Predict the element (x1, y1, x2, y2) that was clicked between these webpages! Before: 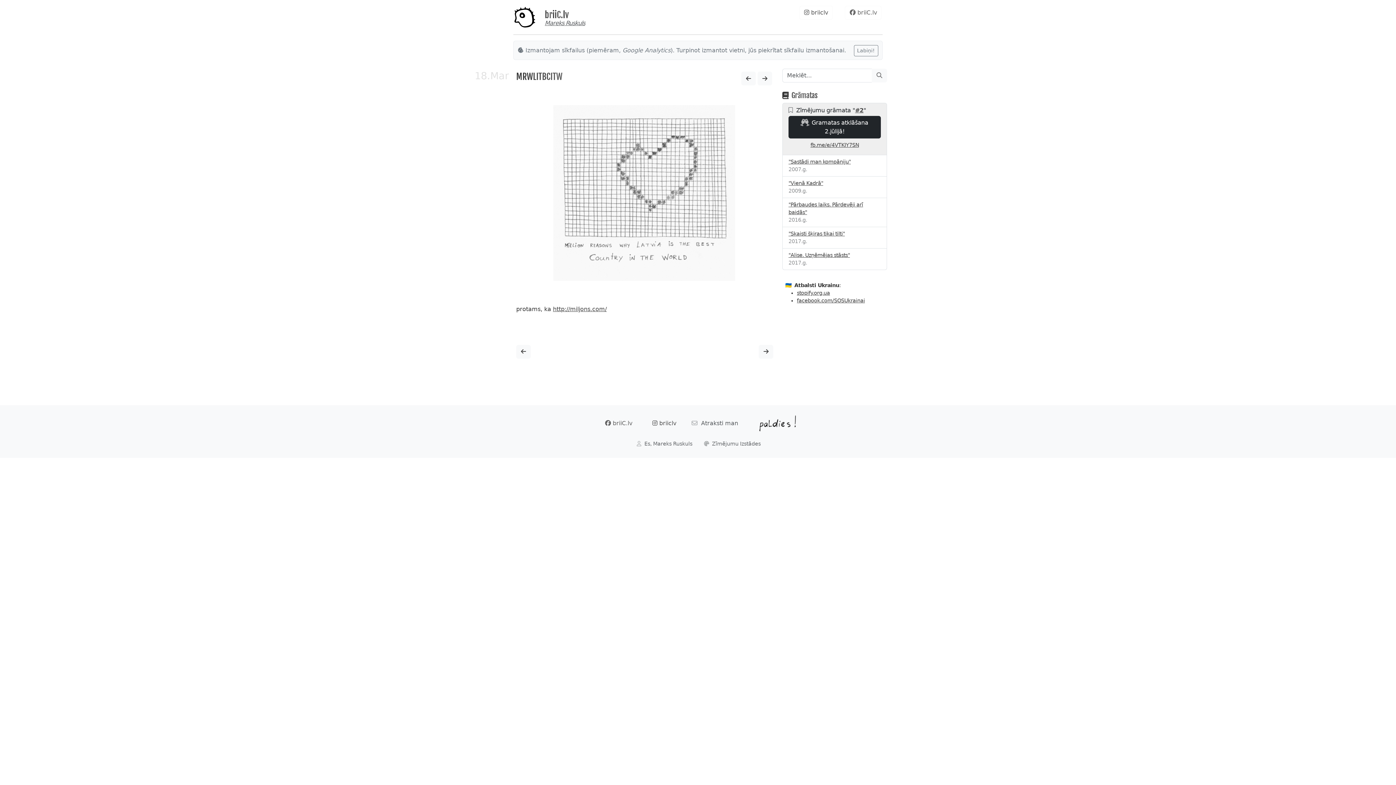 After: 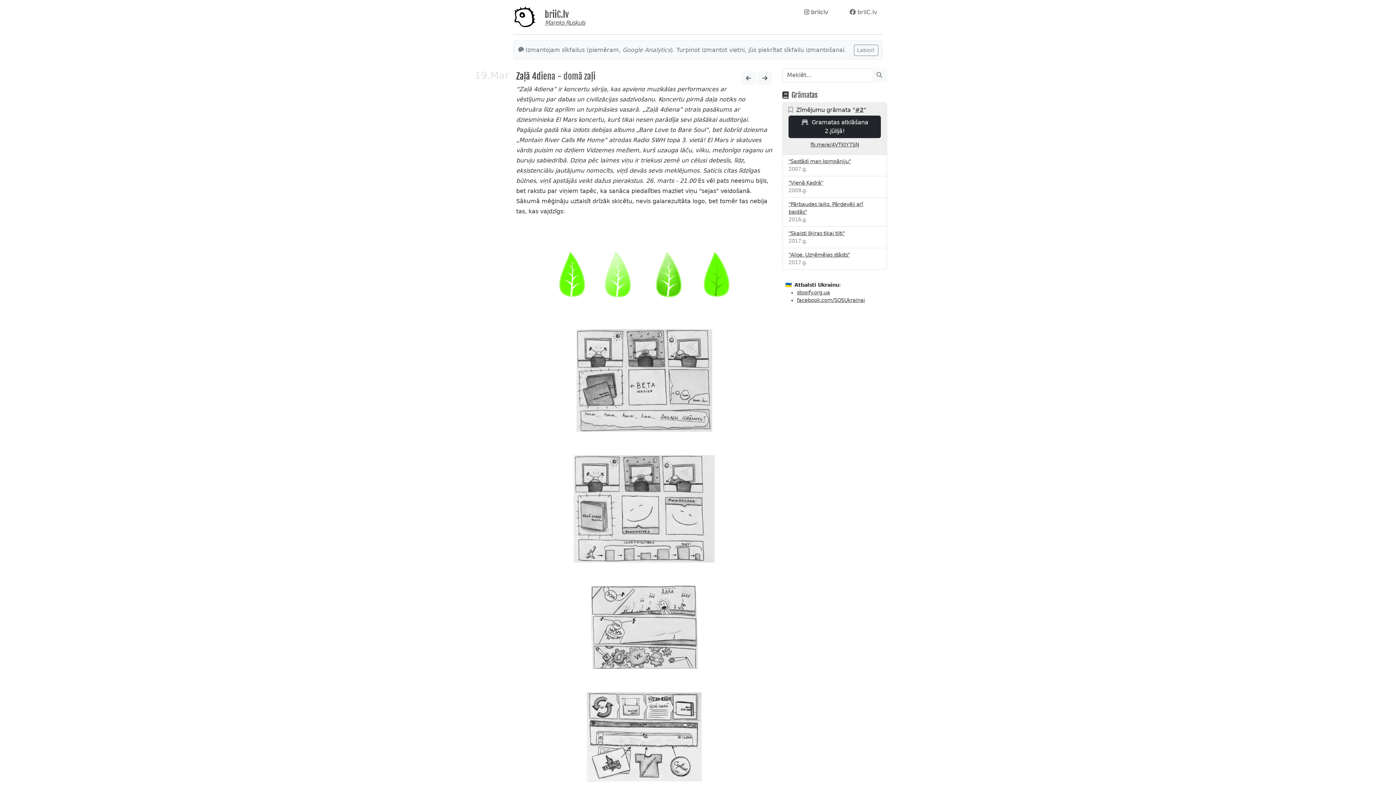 Action: bbox: (516, 345, 530, 359)